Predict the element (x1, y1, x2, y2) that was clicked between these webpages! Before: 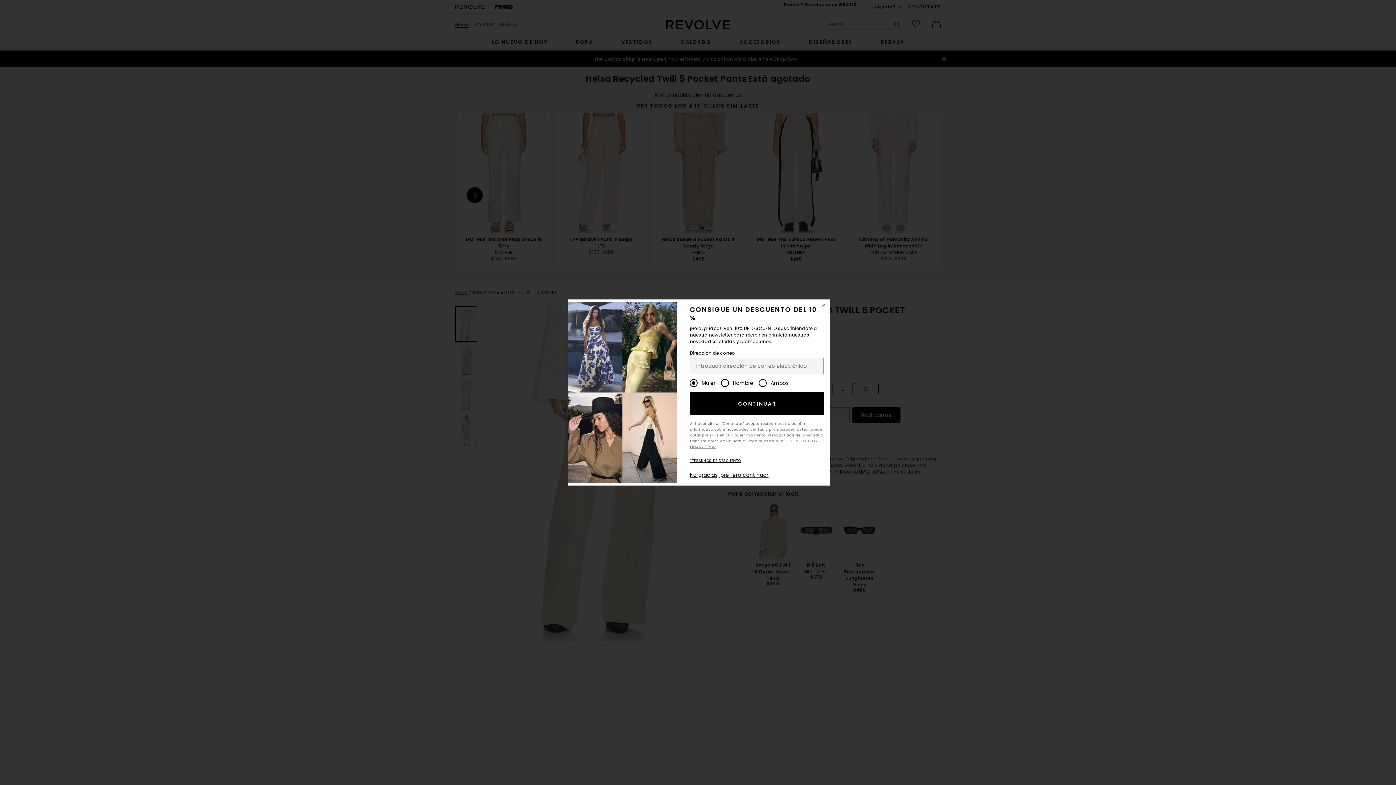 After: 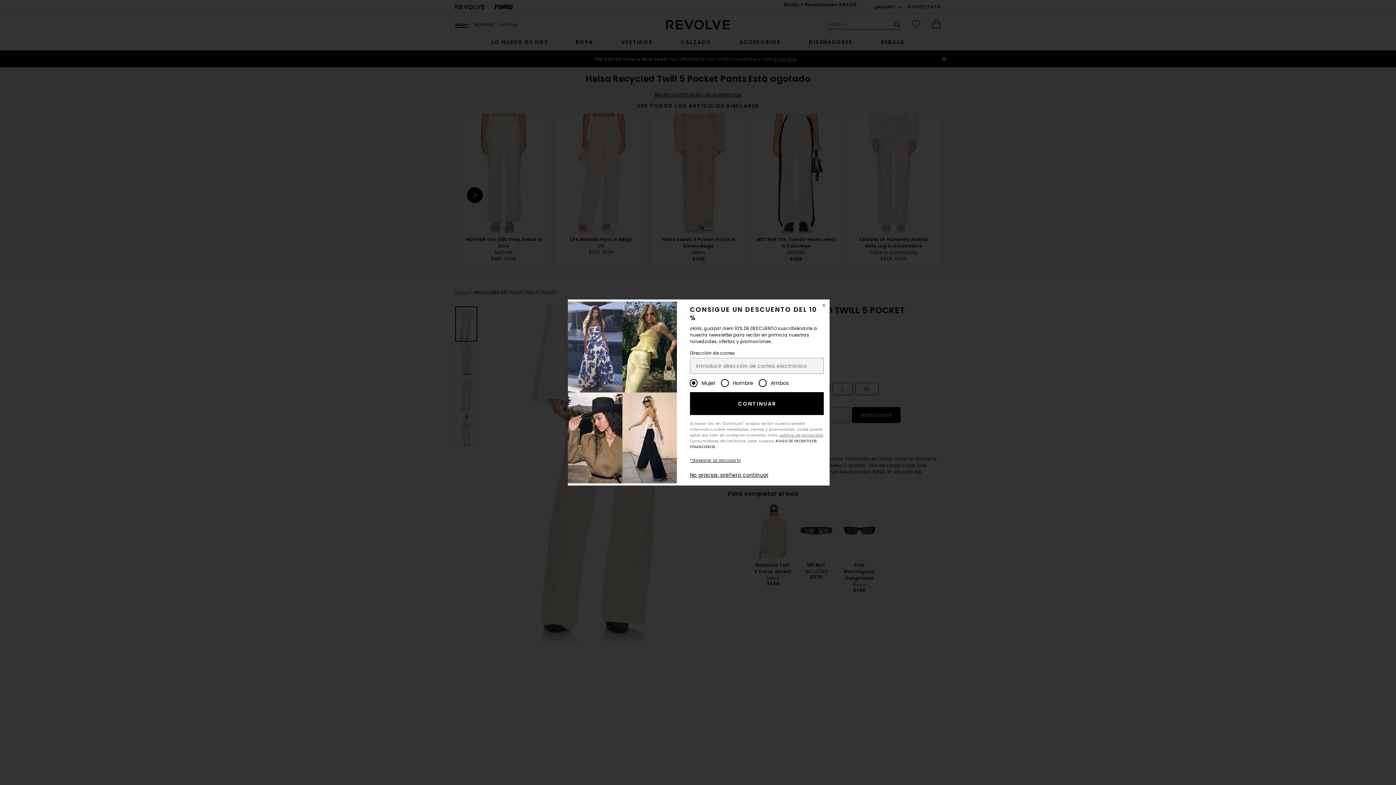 Action: bbox: (733, 441, 805, 446) label: AVISO DE INCENTIVOS FINANCIEROS.